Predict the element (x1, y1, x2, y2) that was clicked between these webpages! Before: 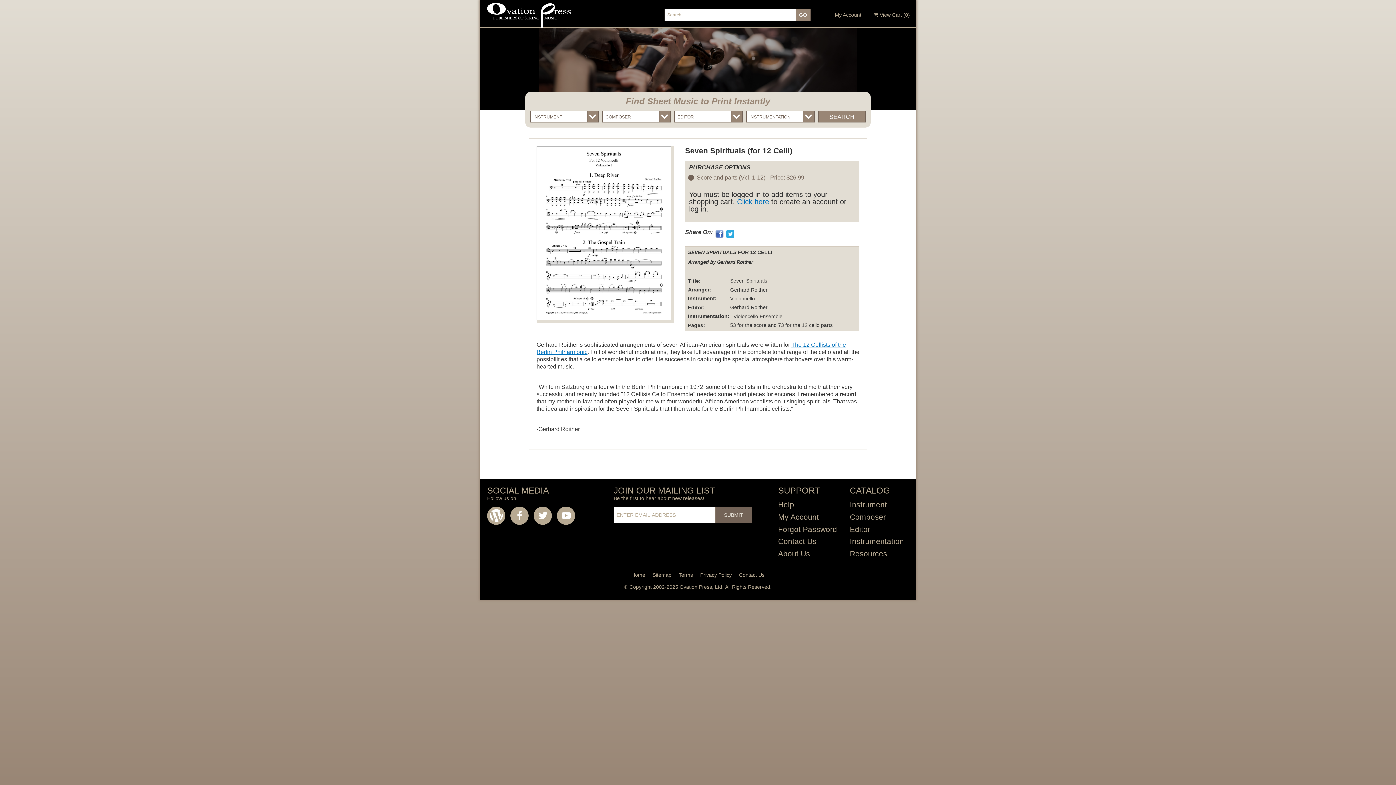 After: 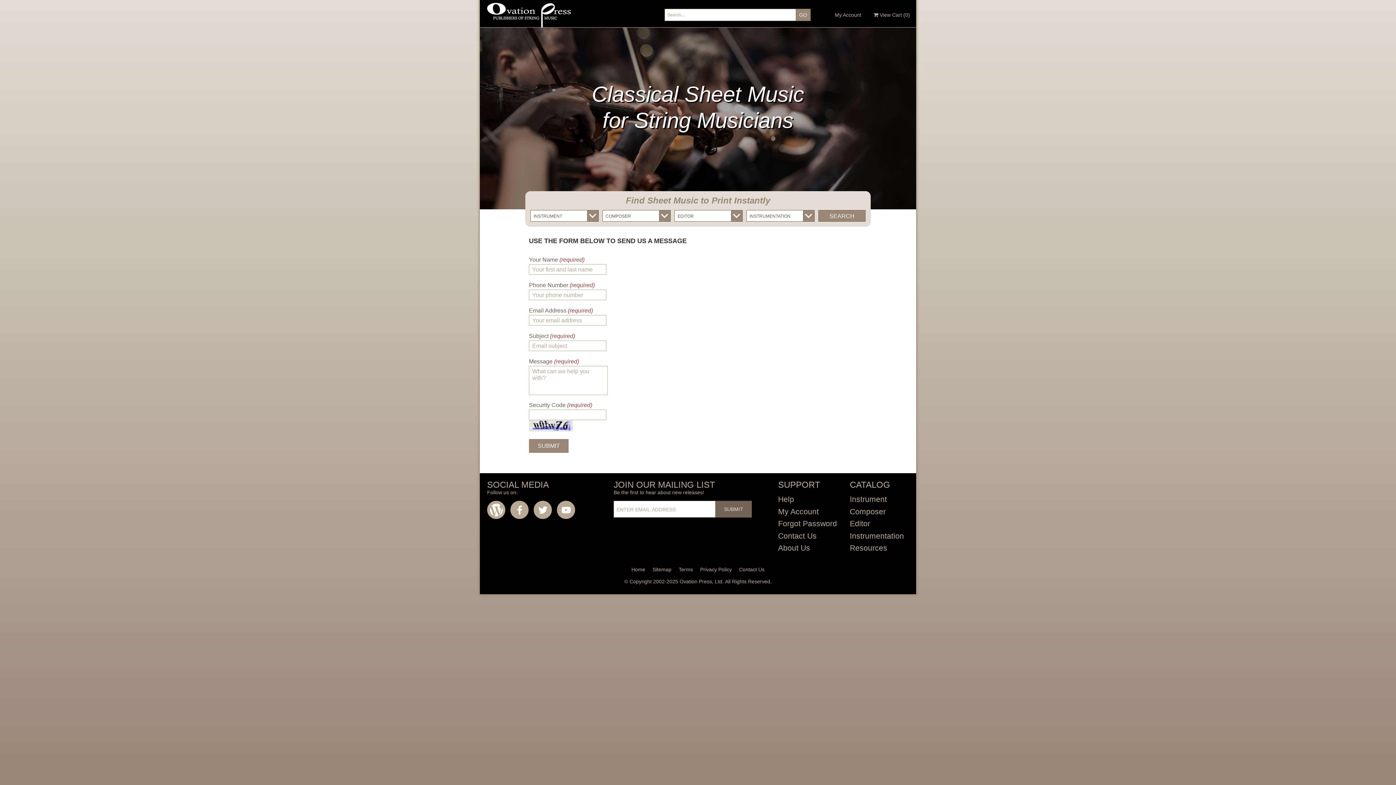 Action: bbox: (774, 535, 850, 547) label: Contact Us